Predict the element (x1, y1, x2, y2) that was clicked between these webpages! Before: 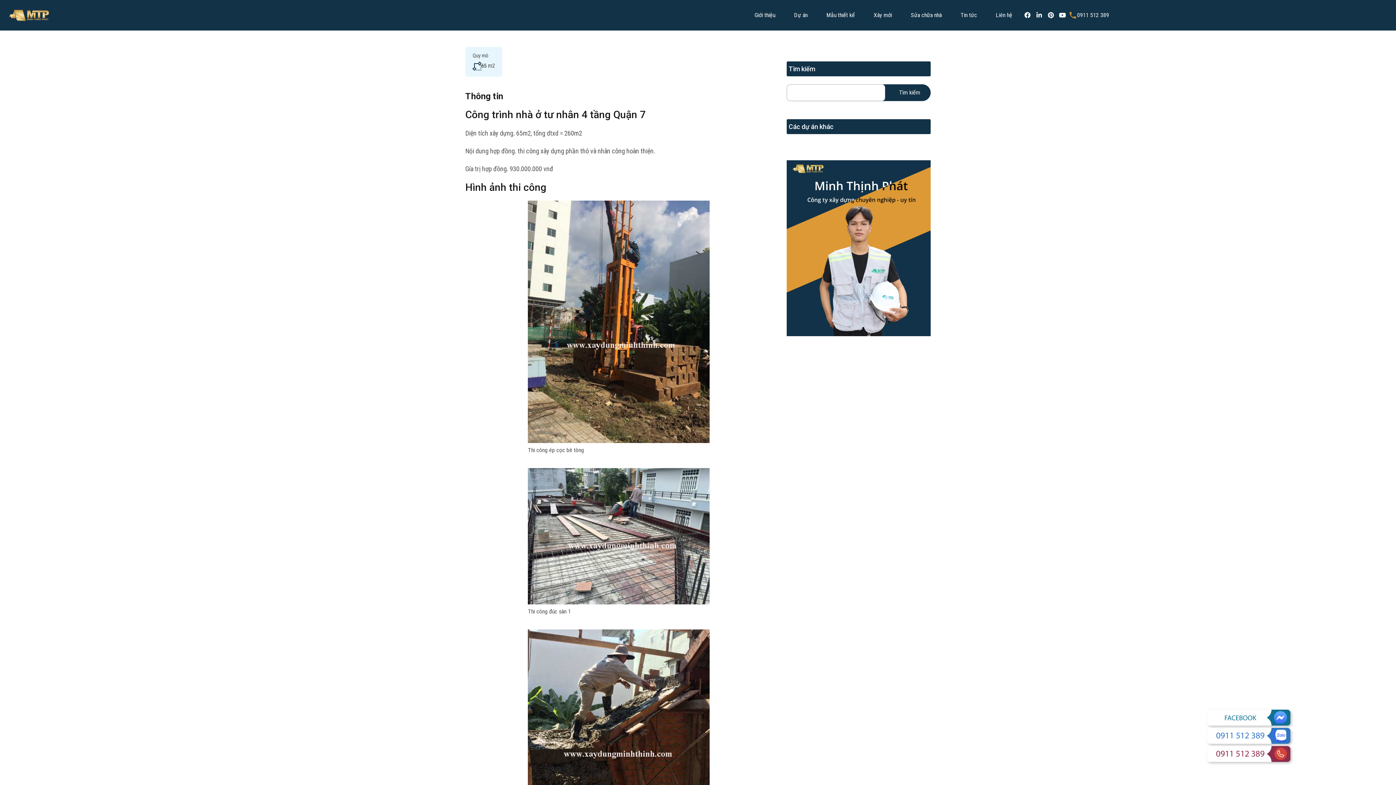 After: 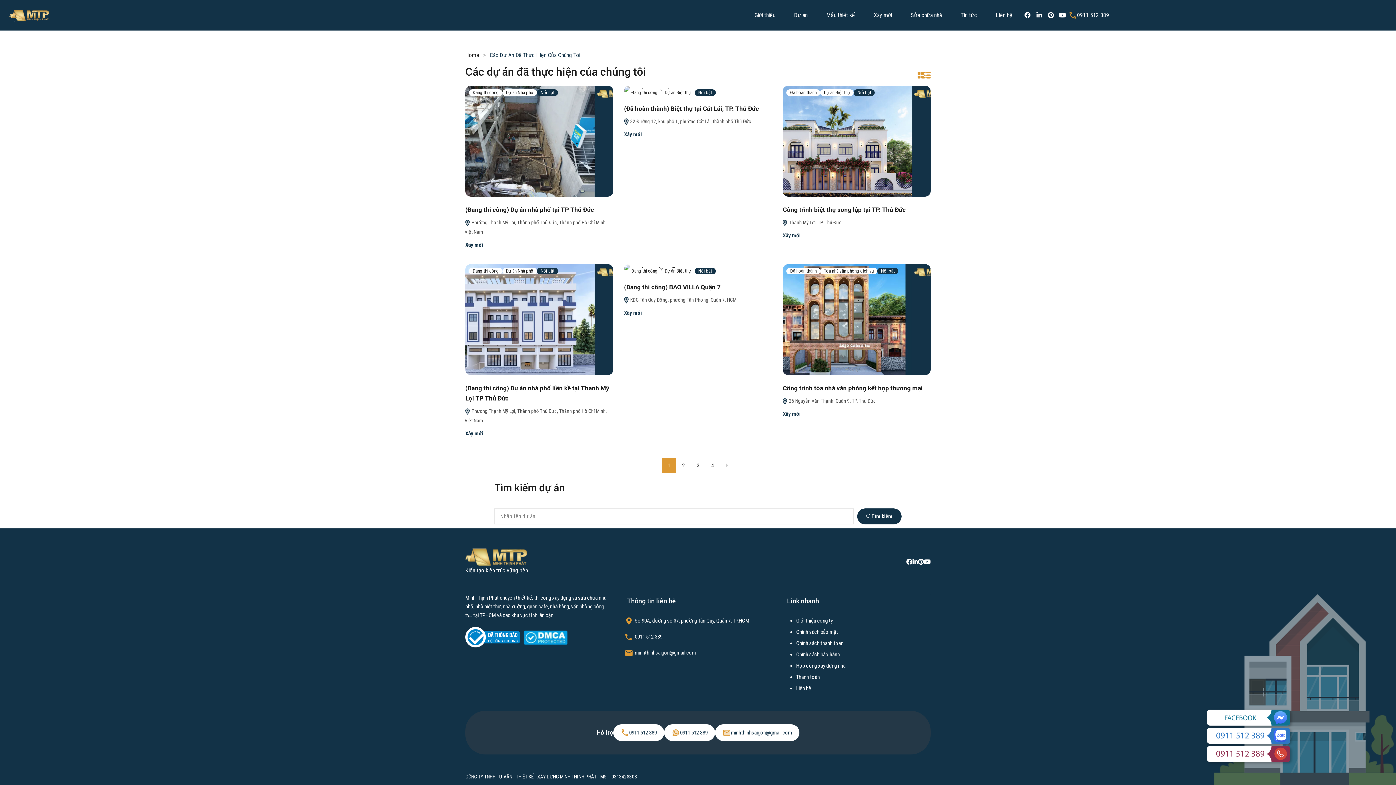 Action: bbox: (784, 7, 817, 22) label: Dự án